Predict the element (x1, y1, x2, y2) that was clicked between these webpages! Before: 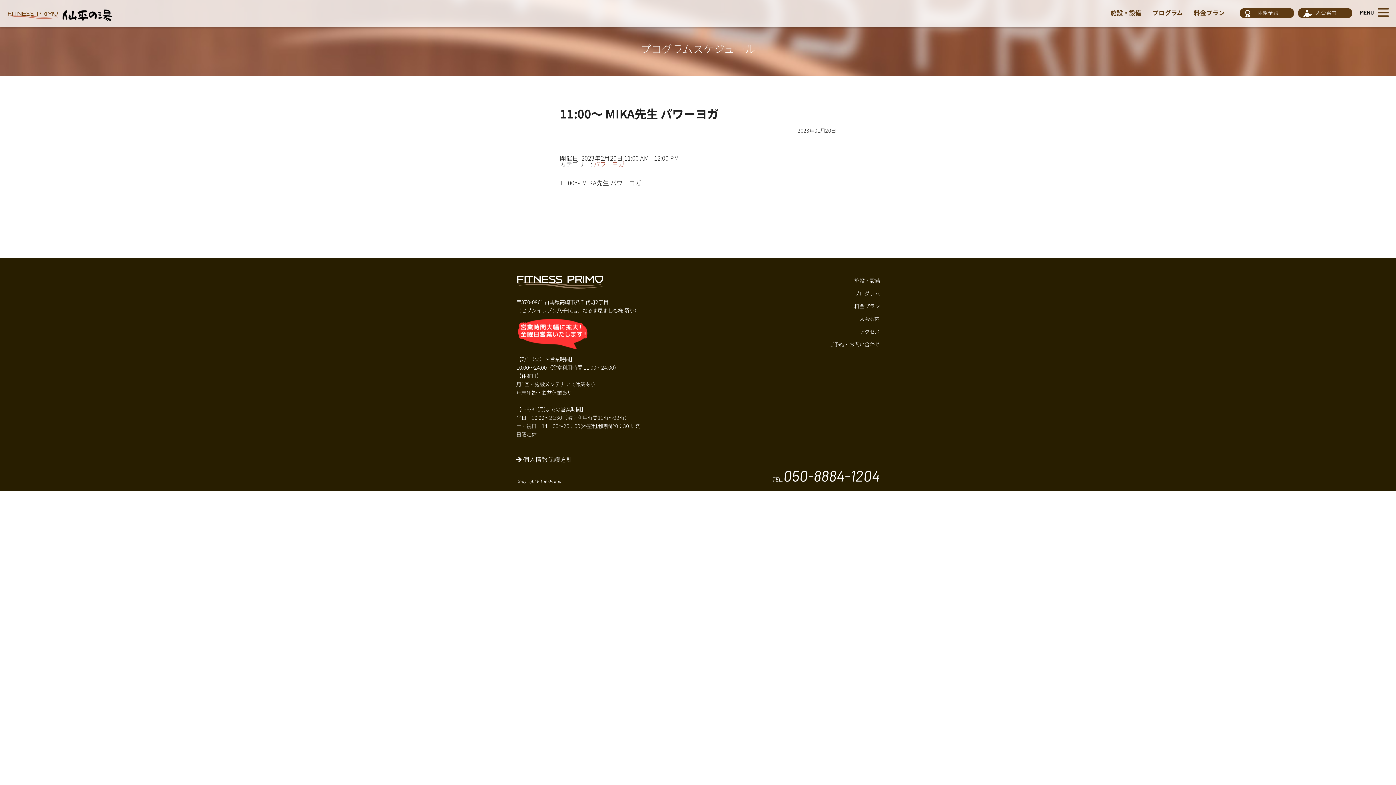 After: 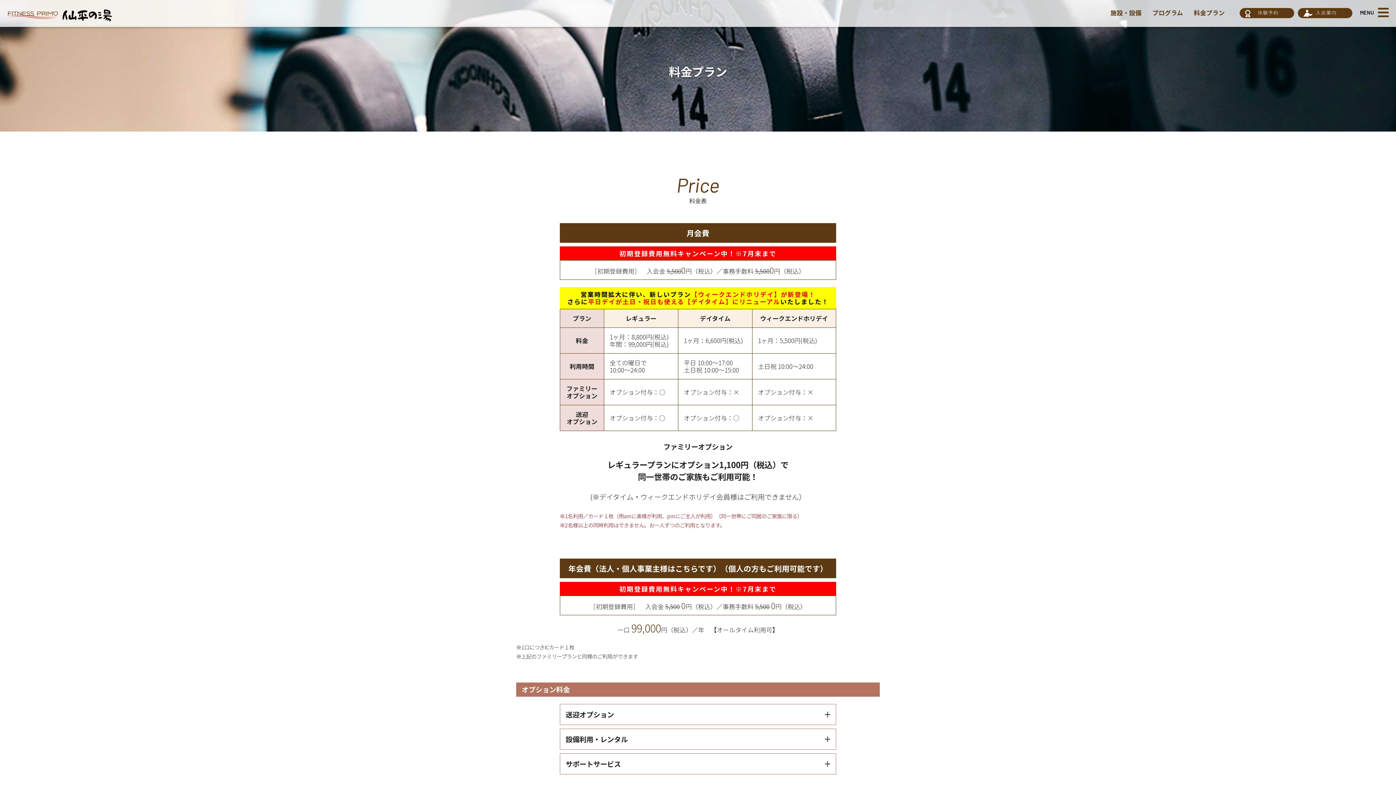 Action: bbox: (1194, 8, 1225, 17) label: 料金プラン